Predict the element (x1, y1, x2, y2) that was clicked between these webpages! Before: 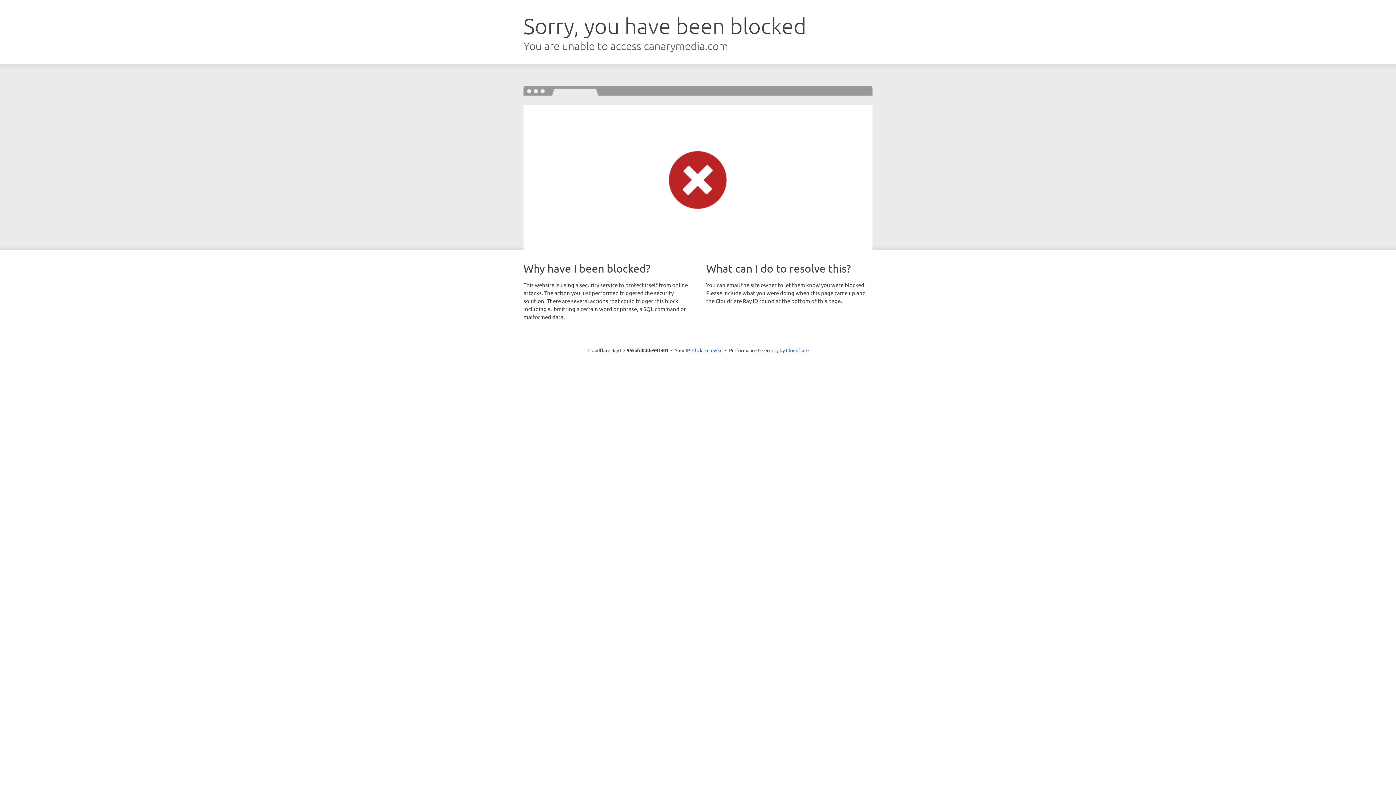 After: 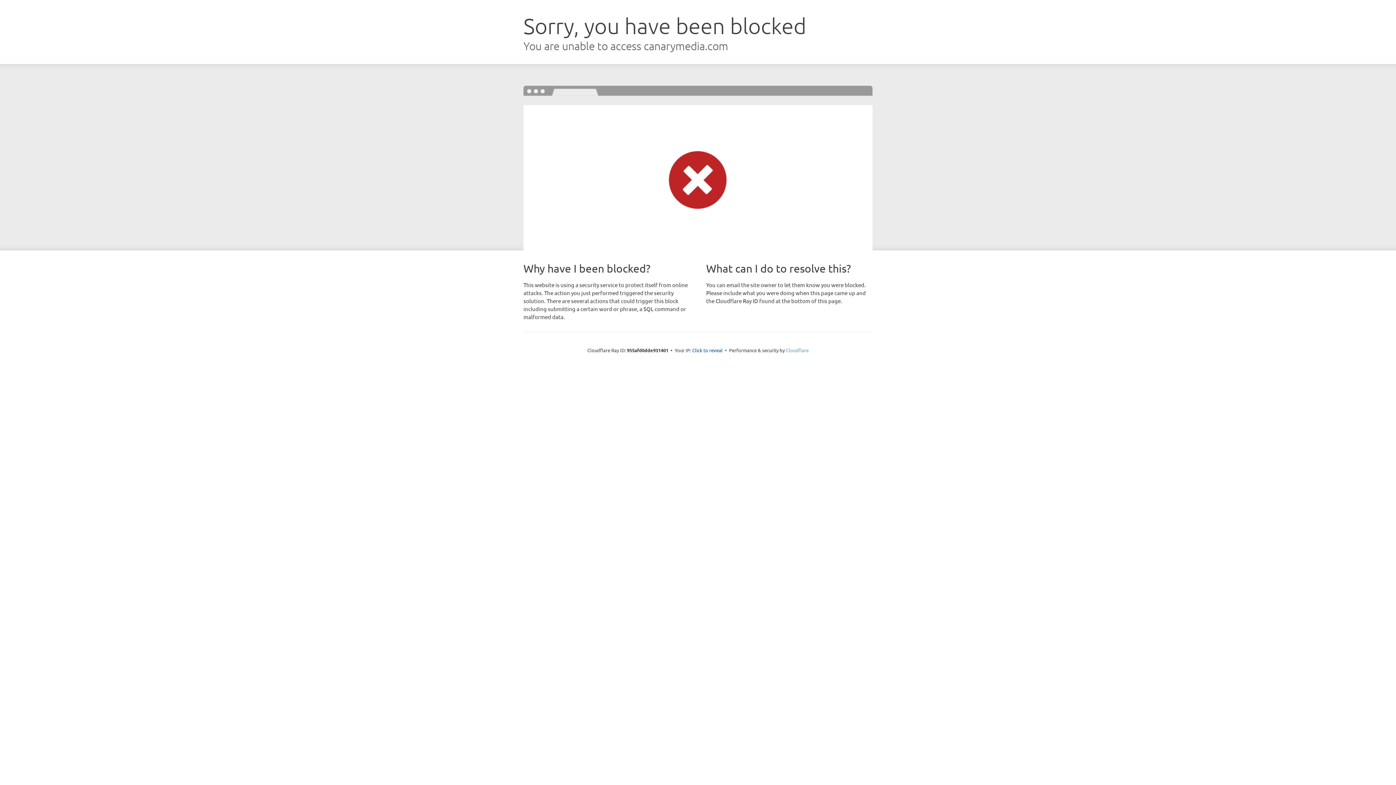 Action: label: Cloudflare bbox: (786, 347, 808, 353)